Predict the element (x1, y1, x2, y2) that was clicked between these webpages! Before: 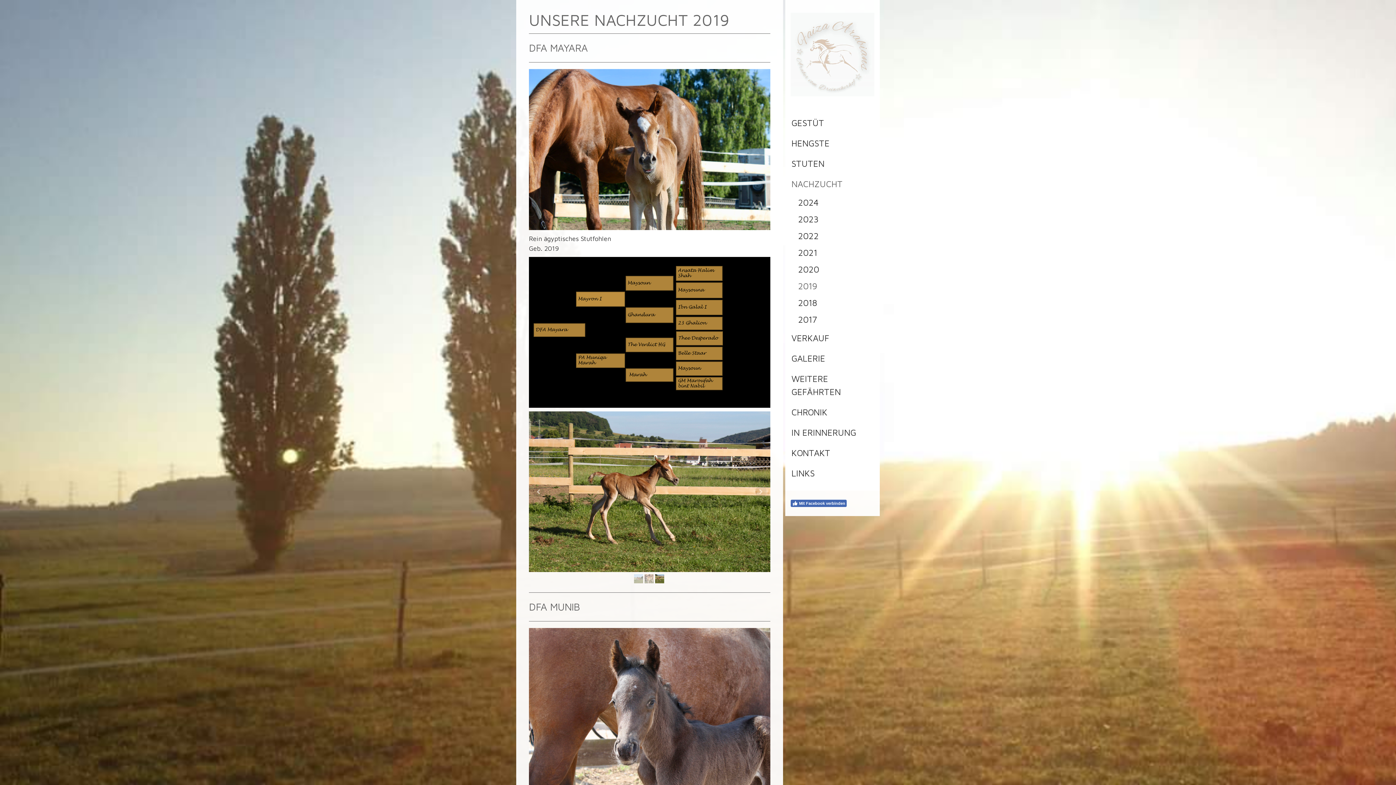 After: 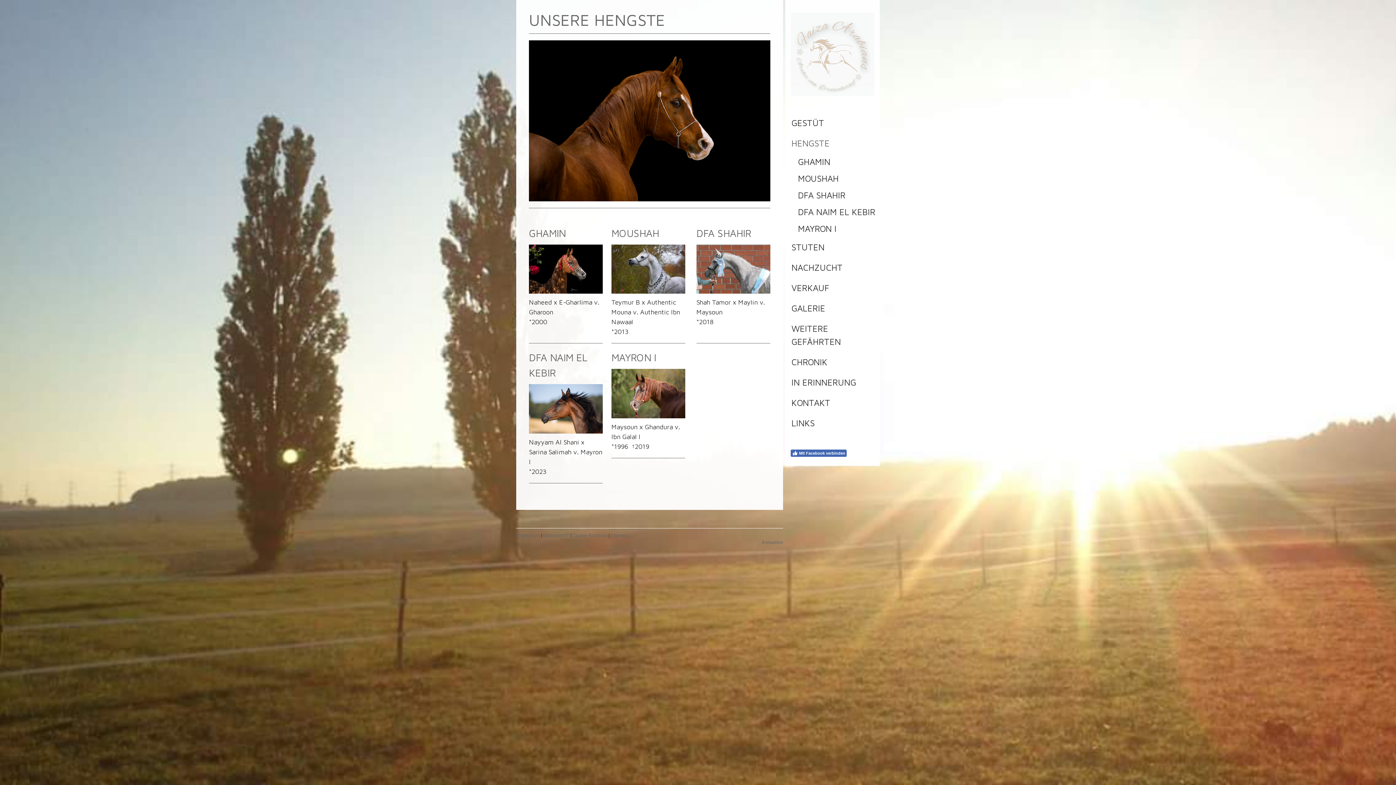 Action: bbox: (785, 133, 880, 153) label: HENGSTE